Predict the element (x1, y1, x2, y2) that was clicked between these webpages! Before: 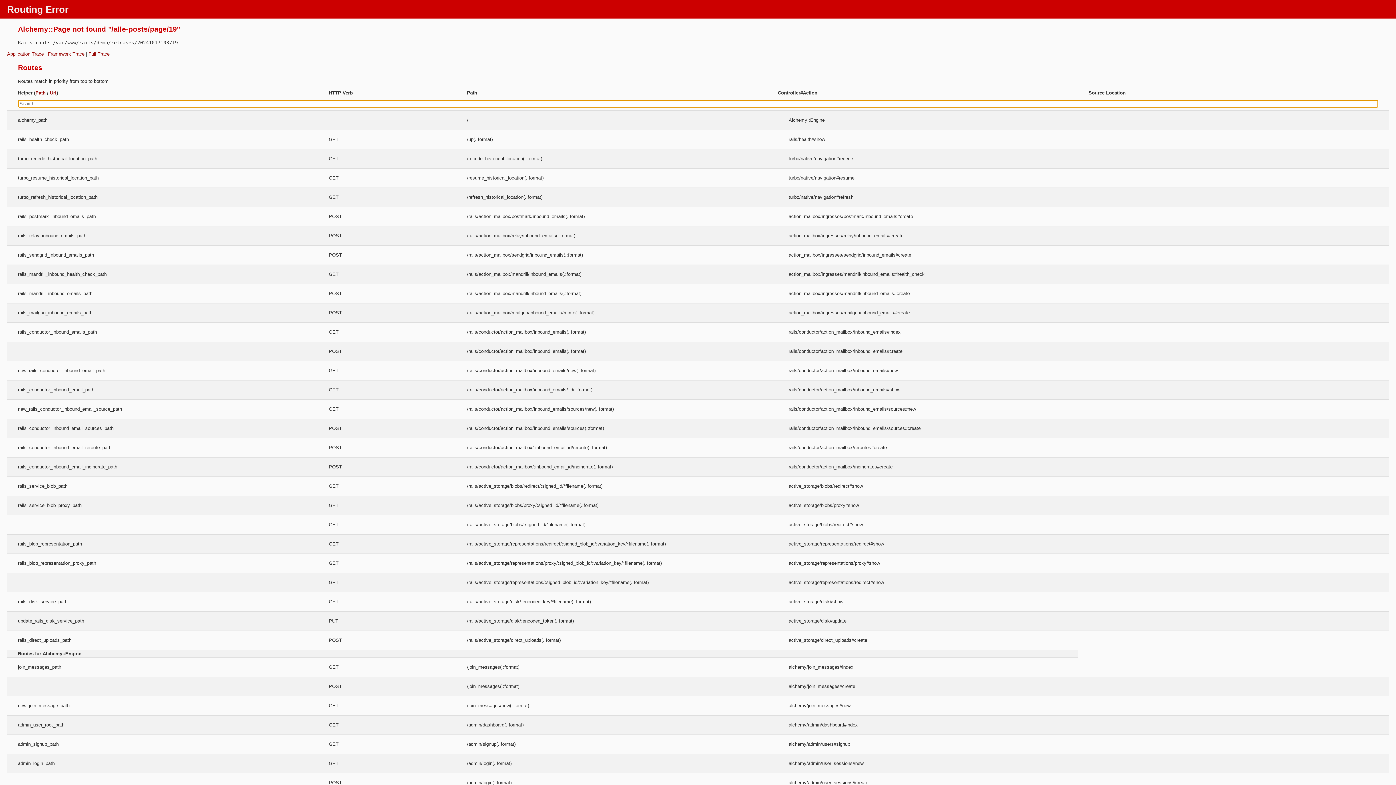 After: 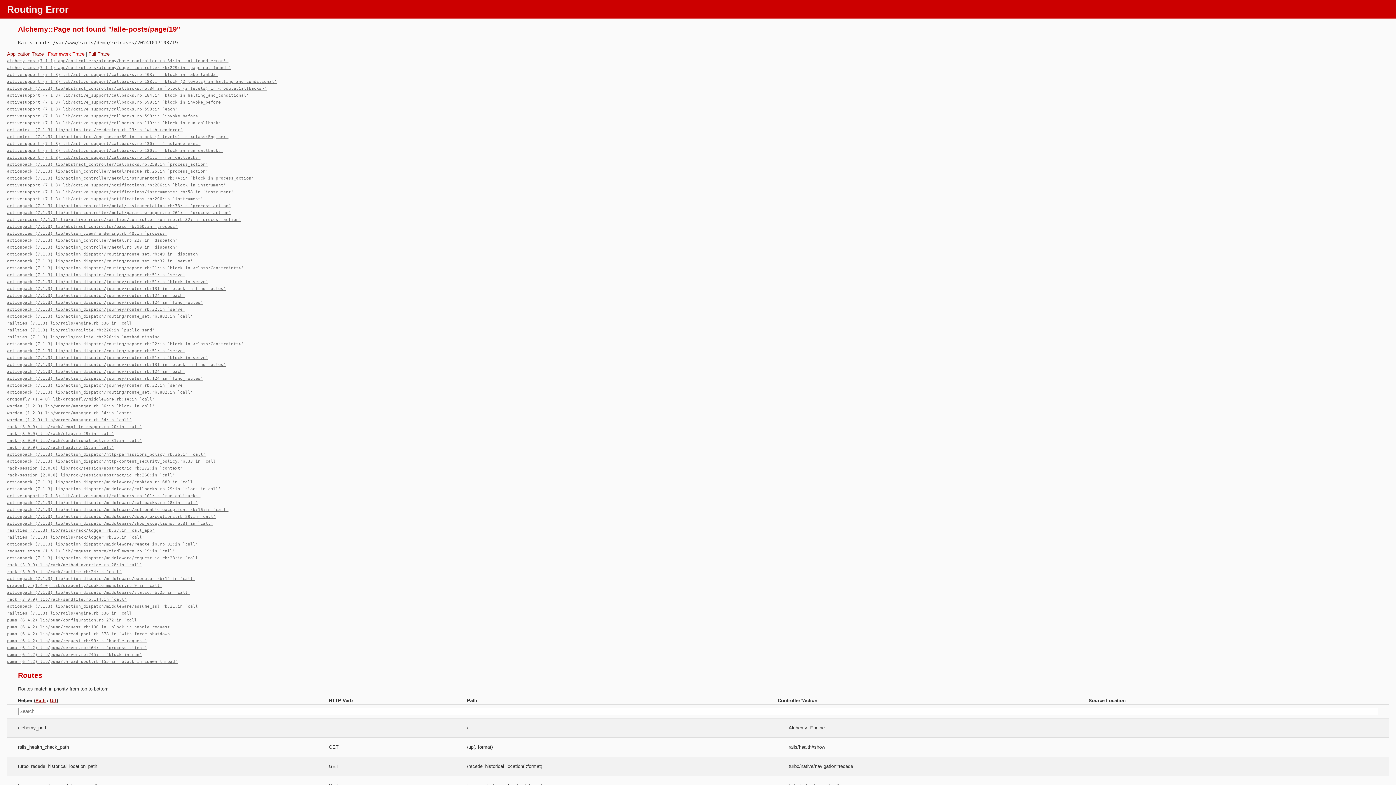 Action: bbox: (47, 51, 84, 56) label: Framework Trace